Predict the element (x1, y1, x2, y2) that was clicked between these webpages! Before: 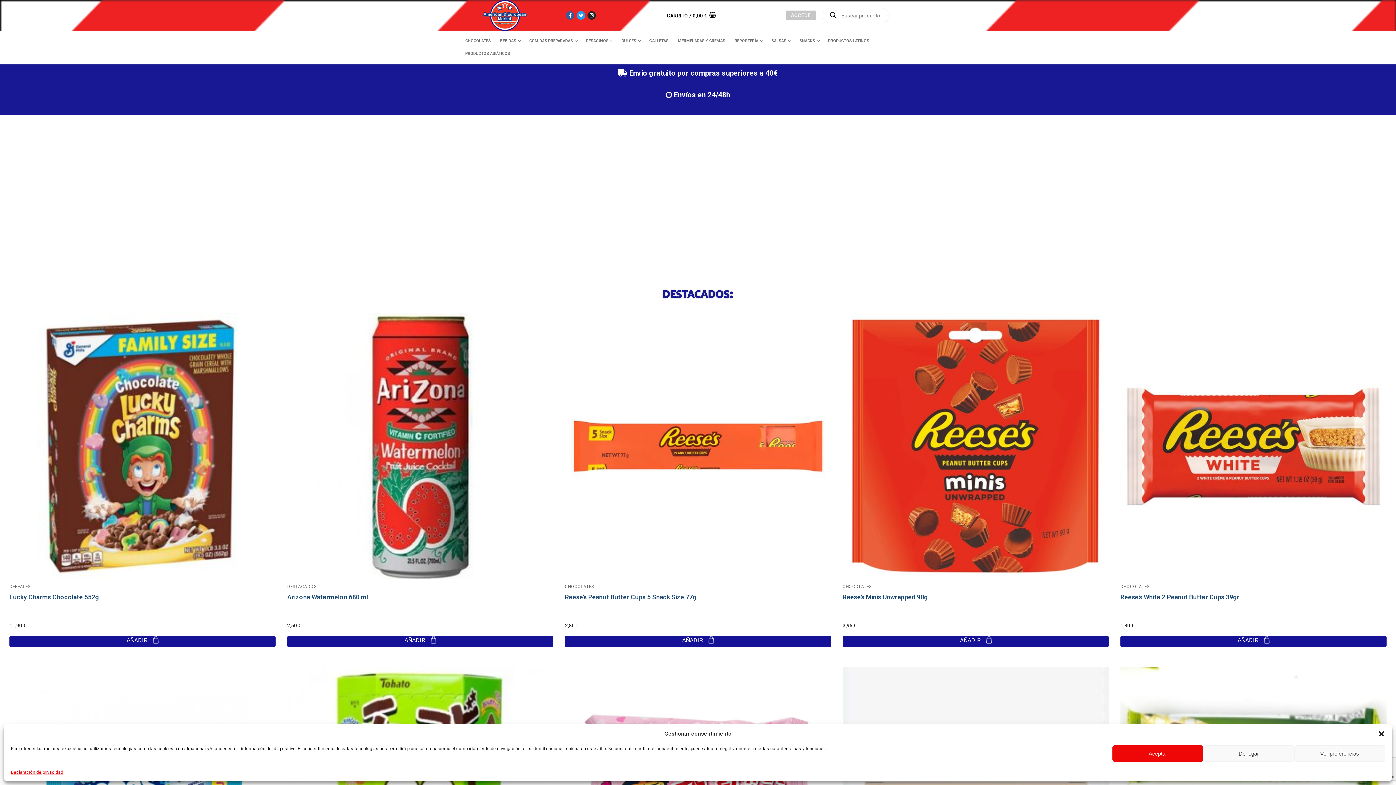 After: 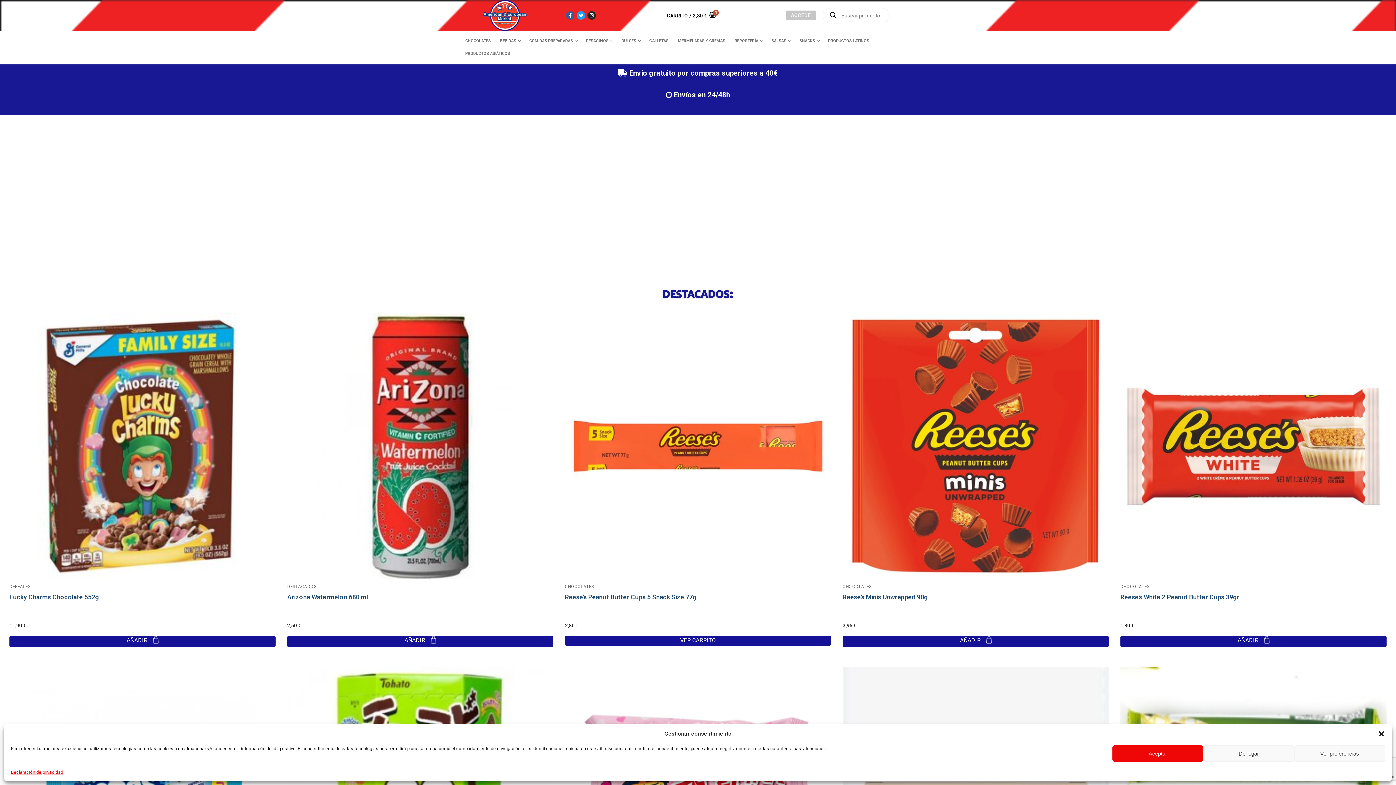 Action: bbox: (565, 636, 831, 647) label: Añadir al carrito: “Reese's Peanut Butter Cups 5 Snack Size 77g”